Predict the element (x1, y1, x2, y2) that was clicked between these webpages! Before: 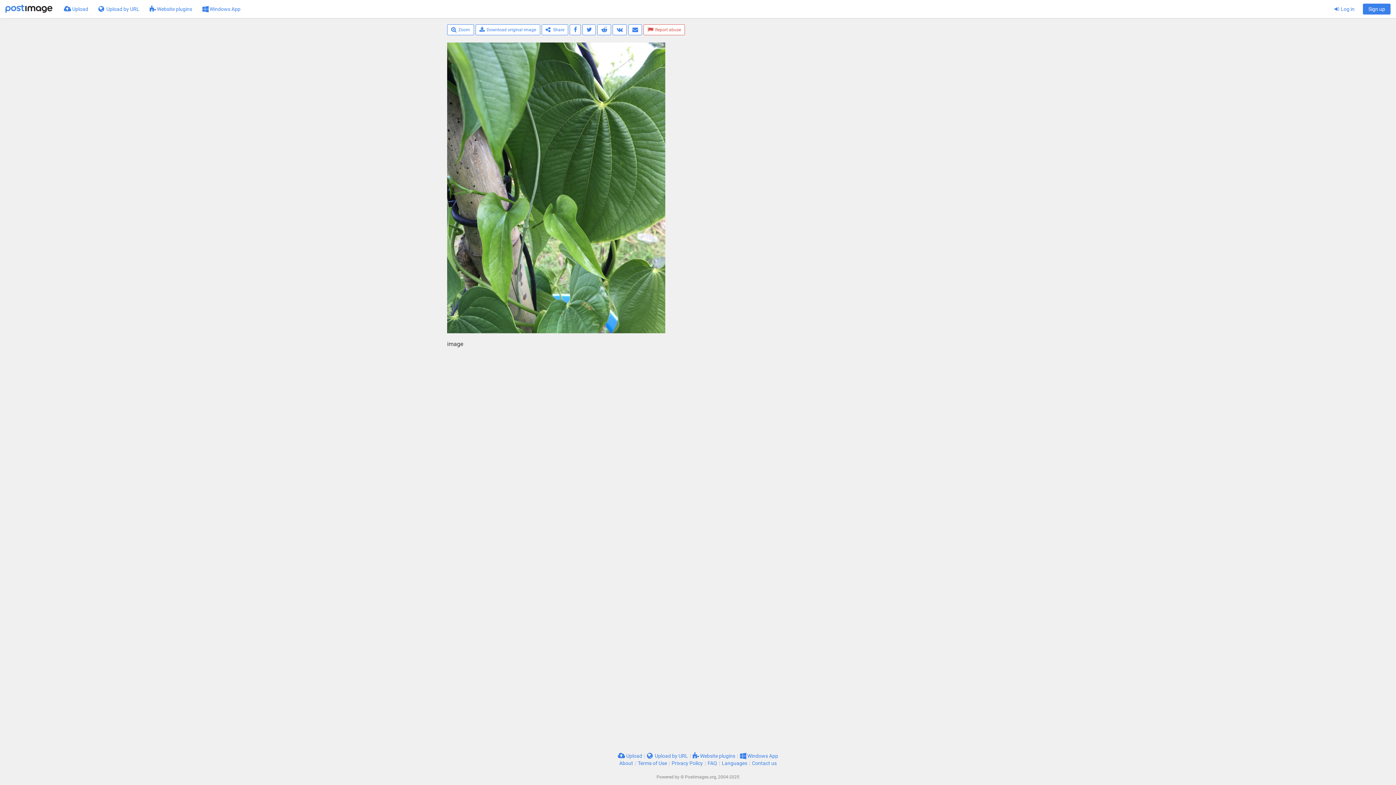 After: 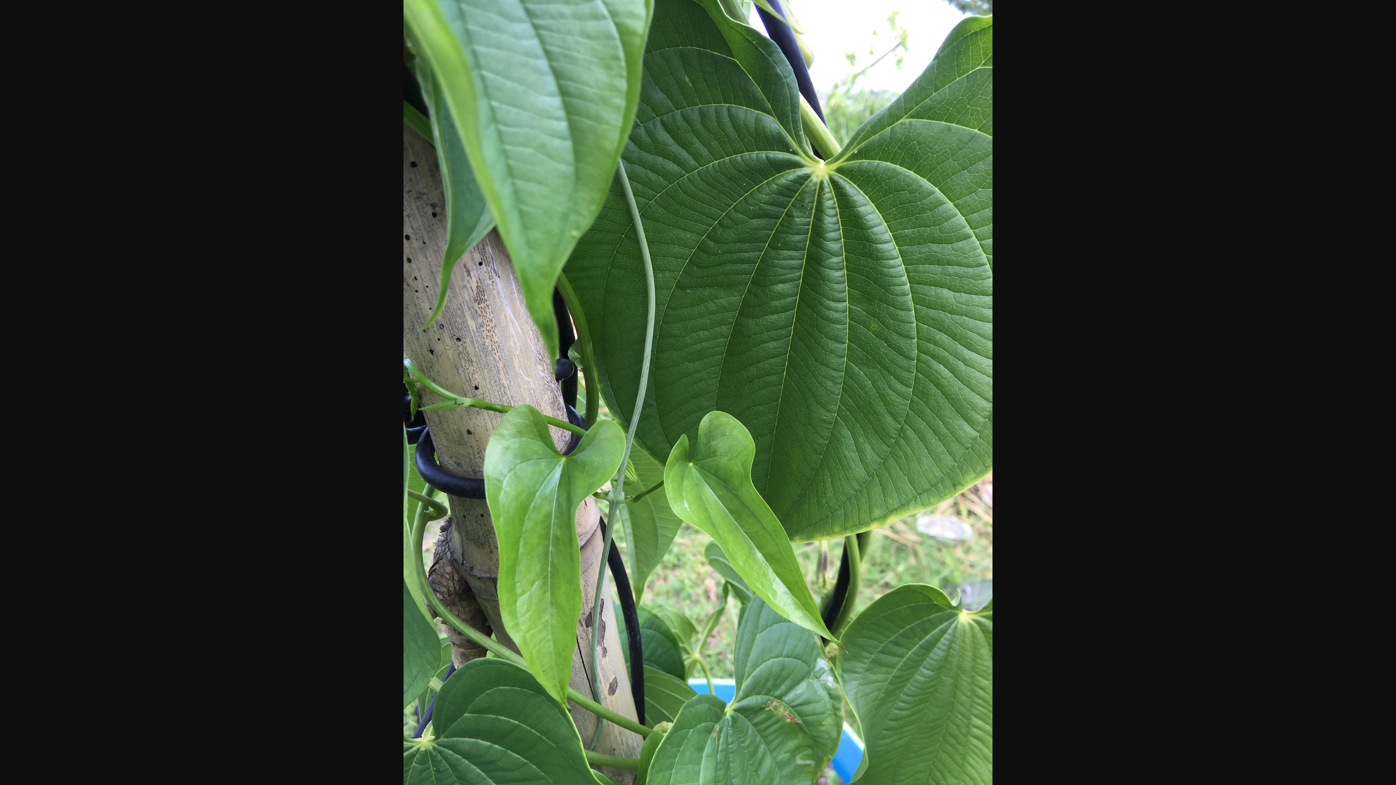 Action: bbox: (475, 24, 540, 35) label: Download original image